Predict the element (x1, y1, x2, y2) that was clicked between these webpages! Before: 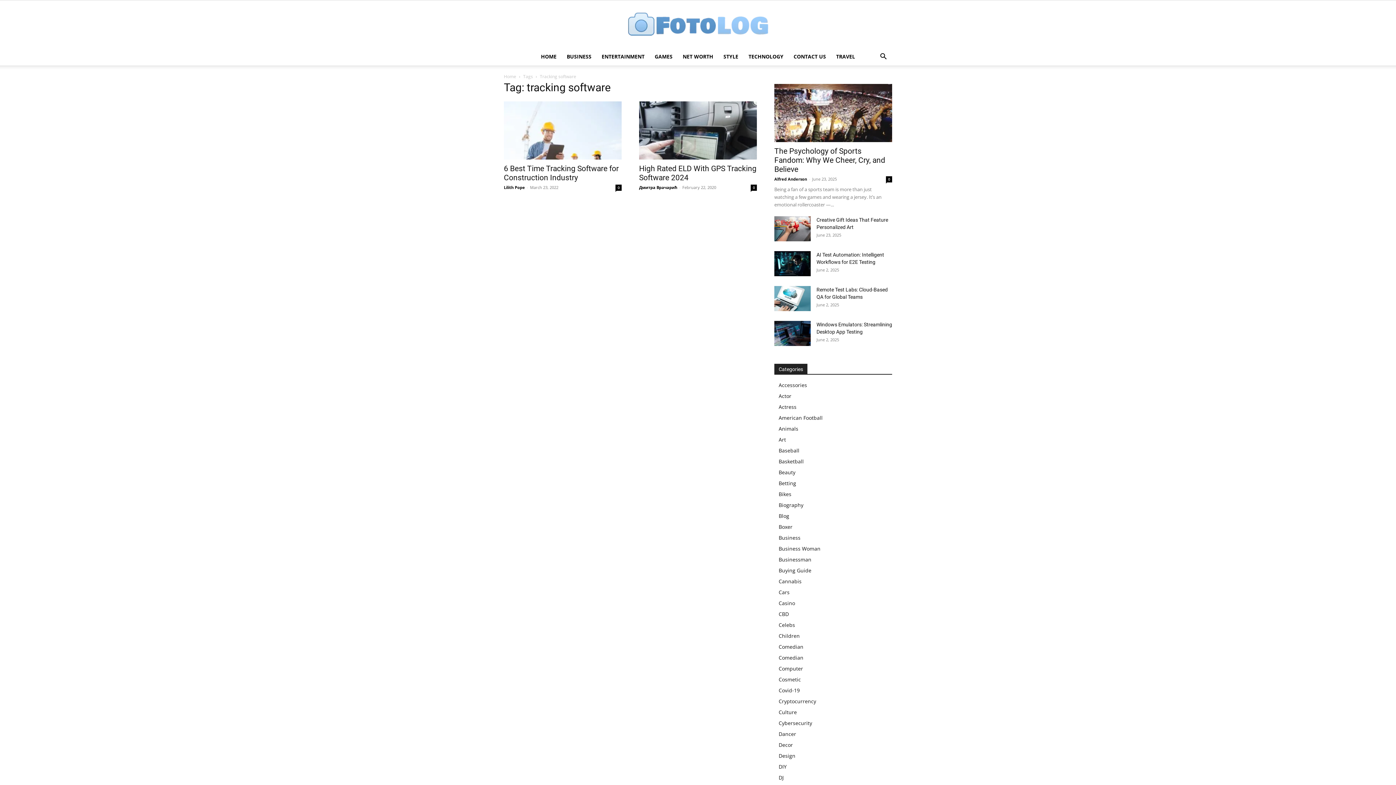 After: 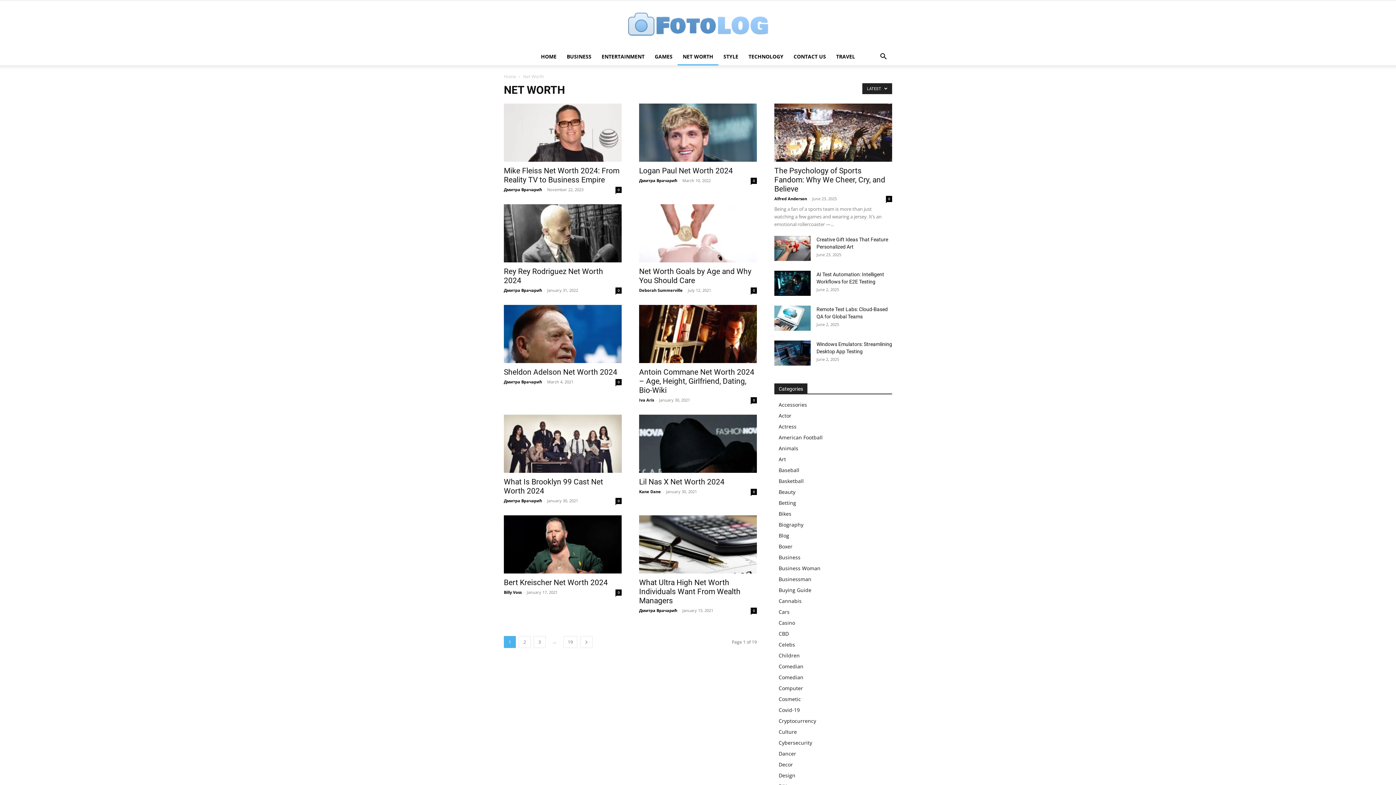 Action: label: NET WORTH bbox: (677, 48, 718, 65)